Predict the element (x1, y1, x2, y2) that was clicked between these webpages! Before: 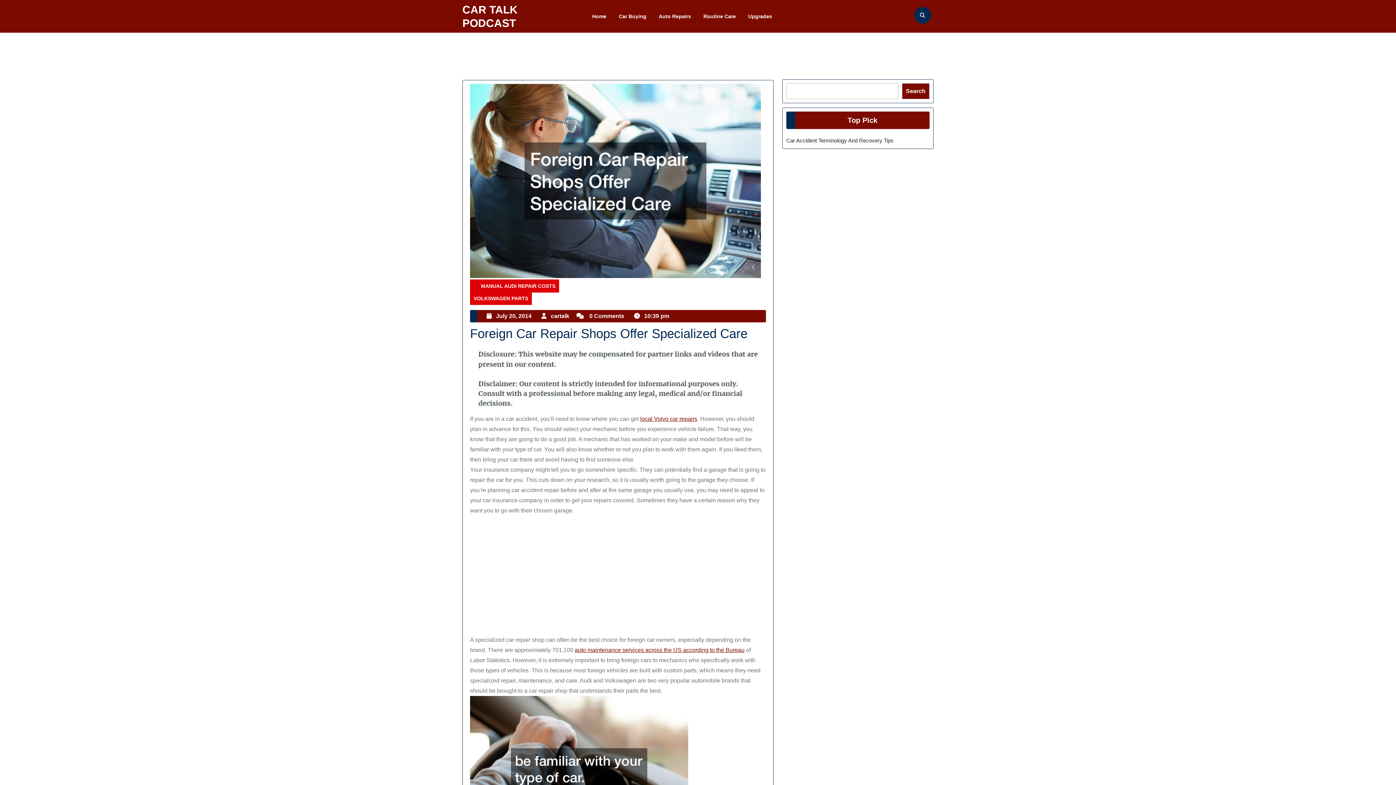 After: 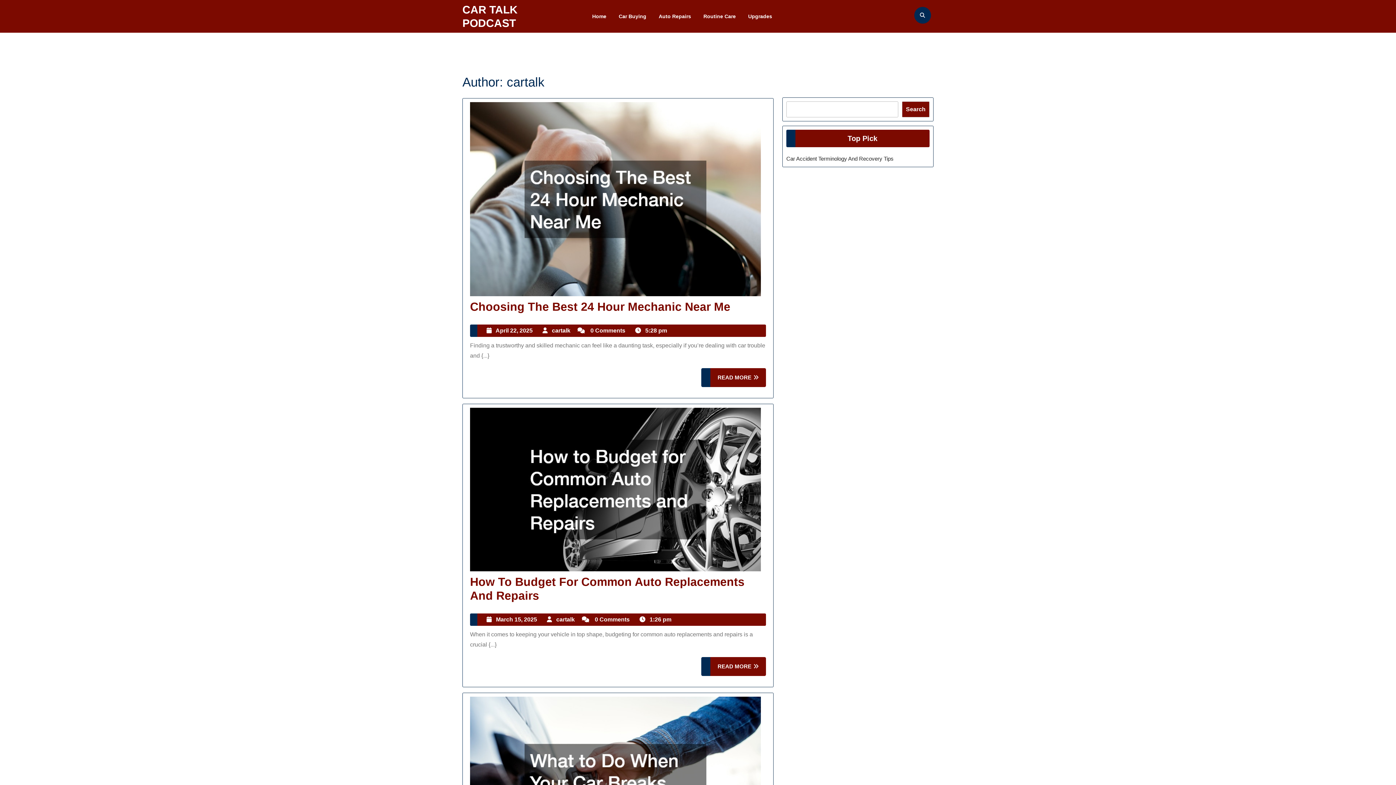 Action: label: cartalk
cartalk bbox: (550, 313, 569, 319)